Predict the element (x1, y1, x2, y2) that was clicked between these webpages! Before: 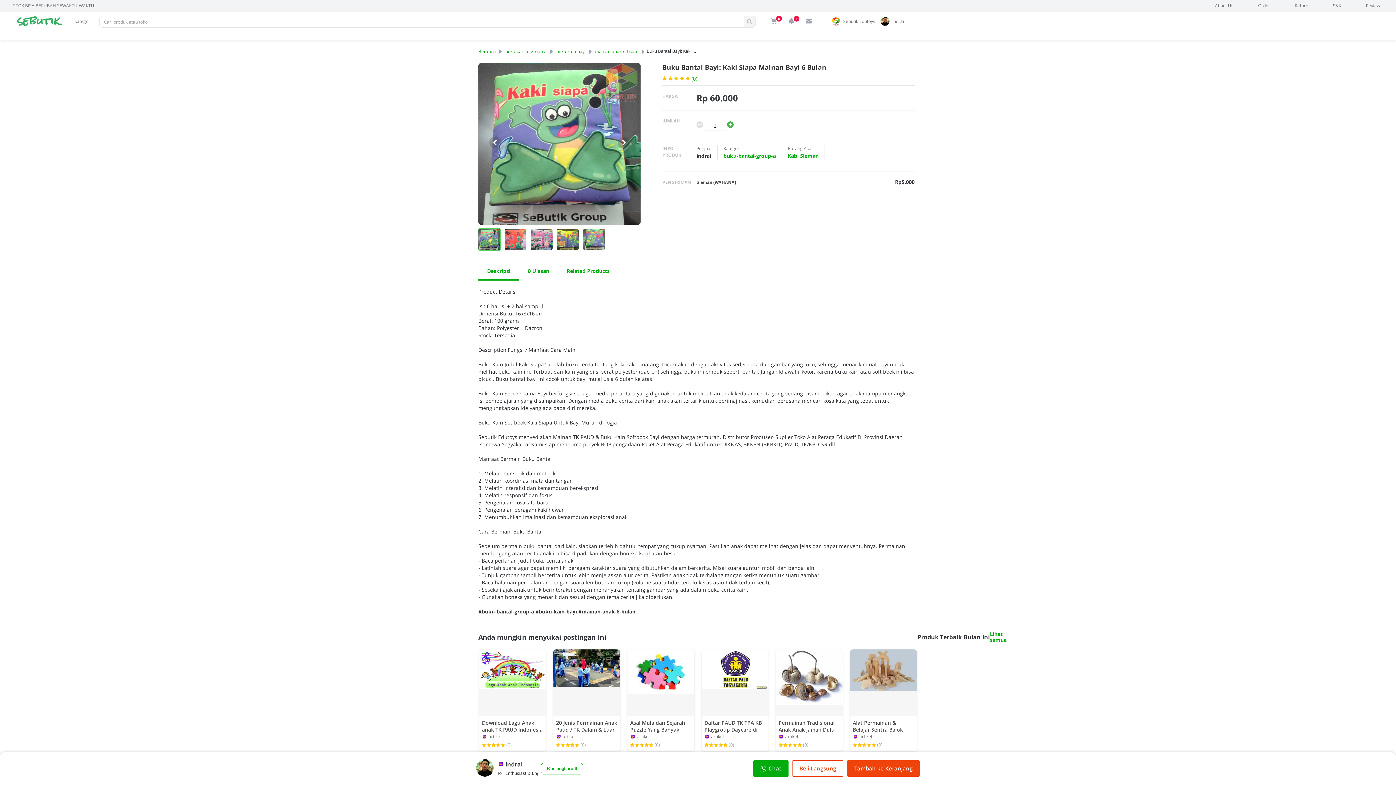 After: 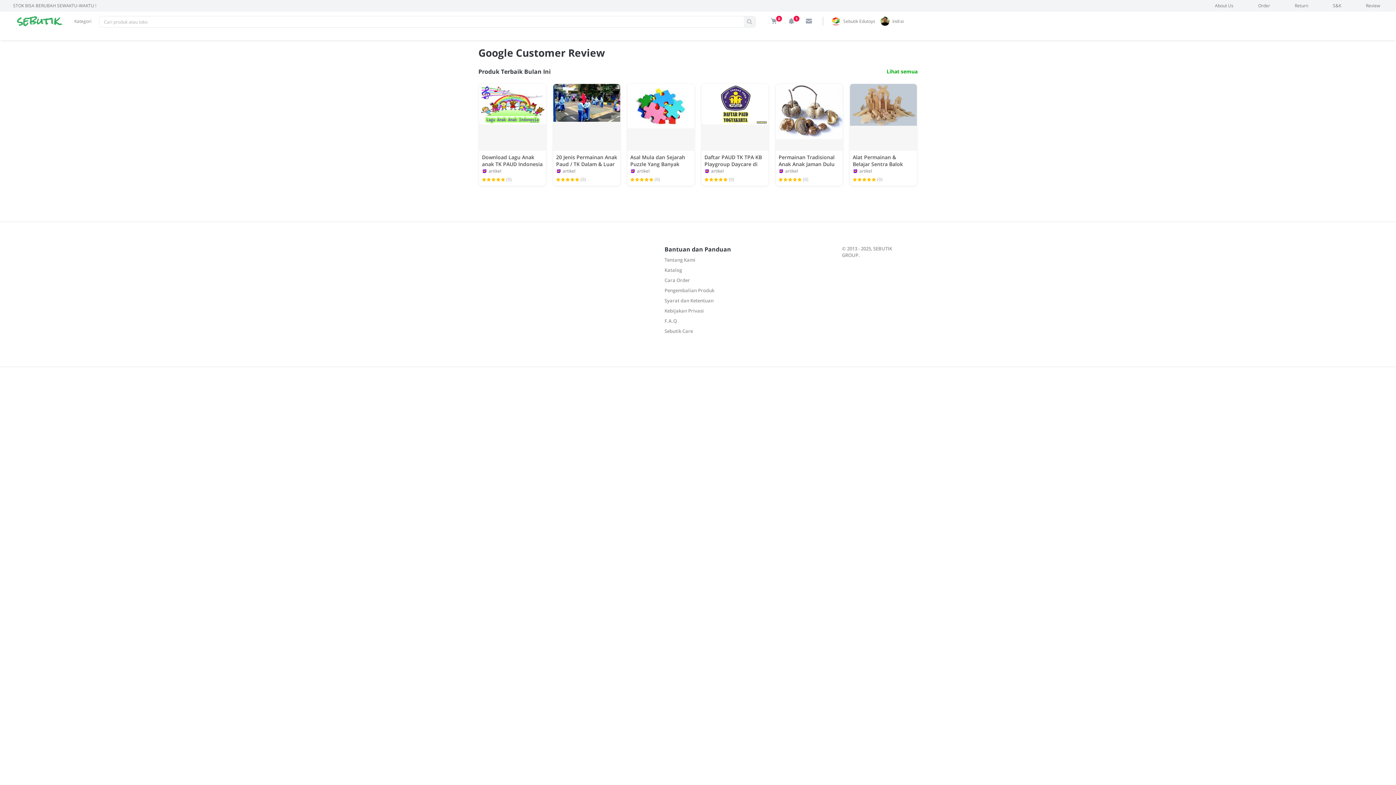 Action: label: Review bbox: (1366, 0, 1380, 11)